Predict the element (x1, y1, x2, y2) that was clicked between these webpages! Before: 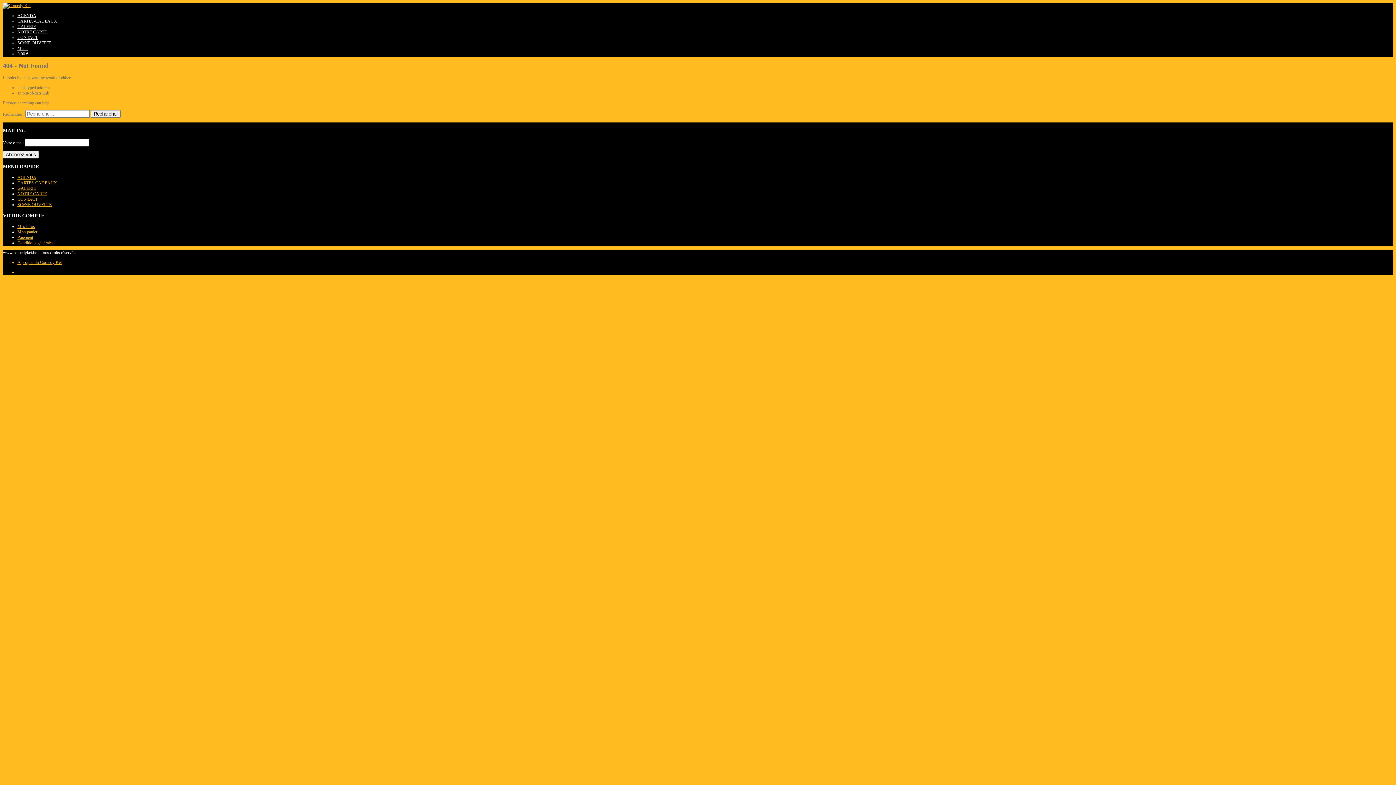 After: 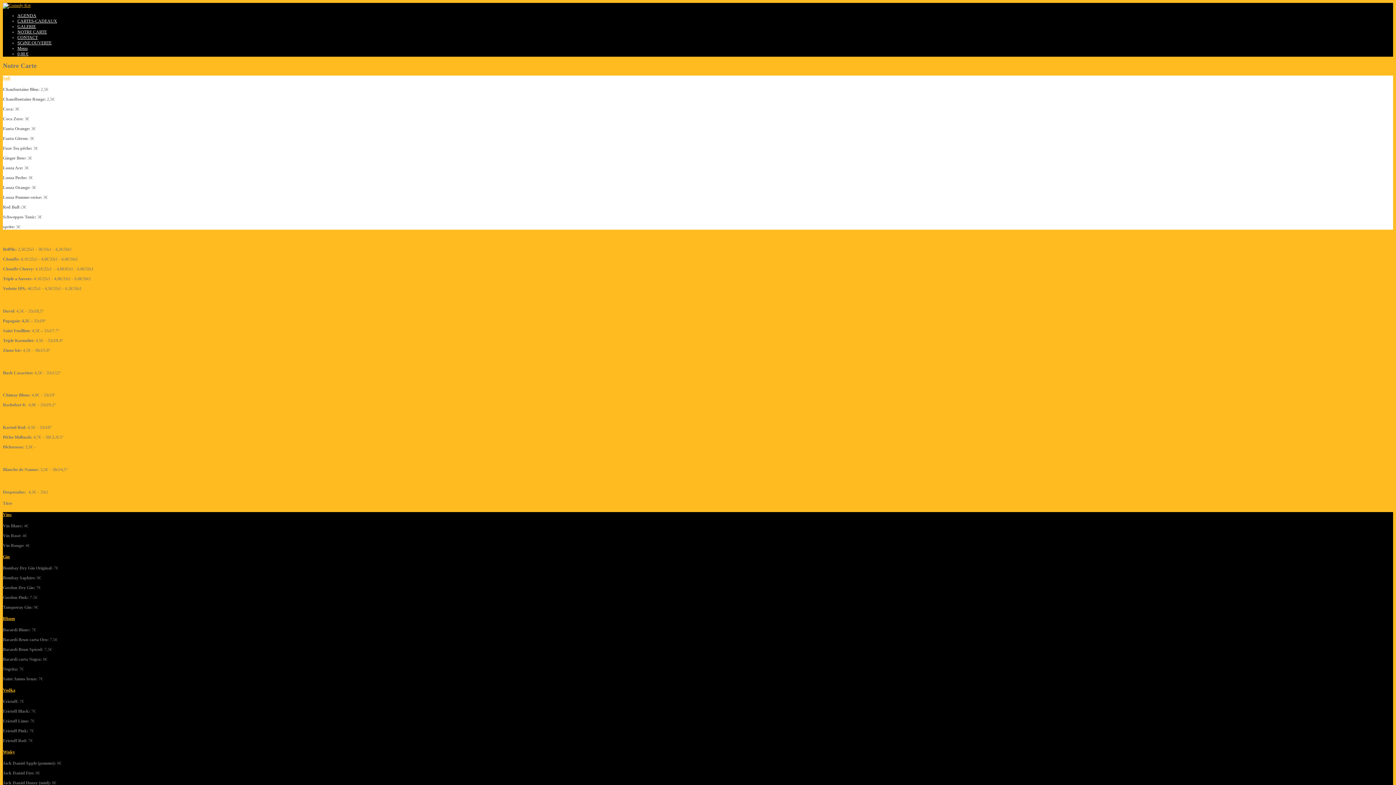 Action: bbox: (17, 29, 46, 34) label: NOTRE CARTE